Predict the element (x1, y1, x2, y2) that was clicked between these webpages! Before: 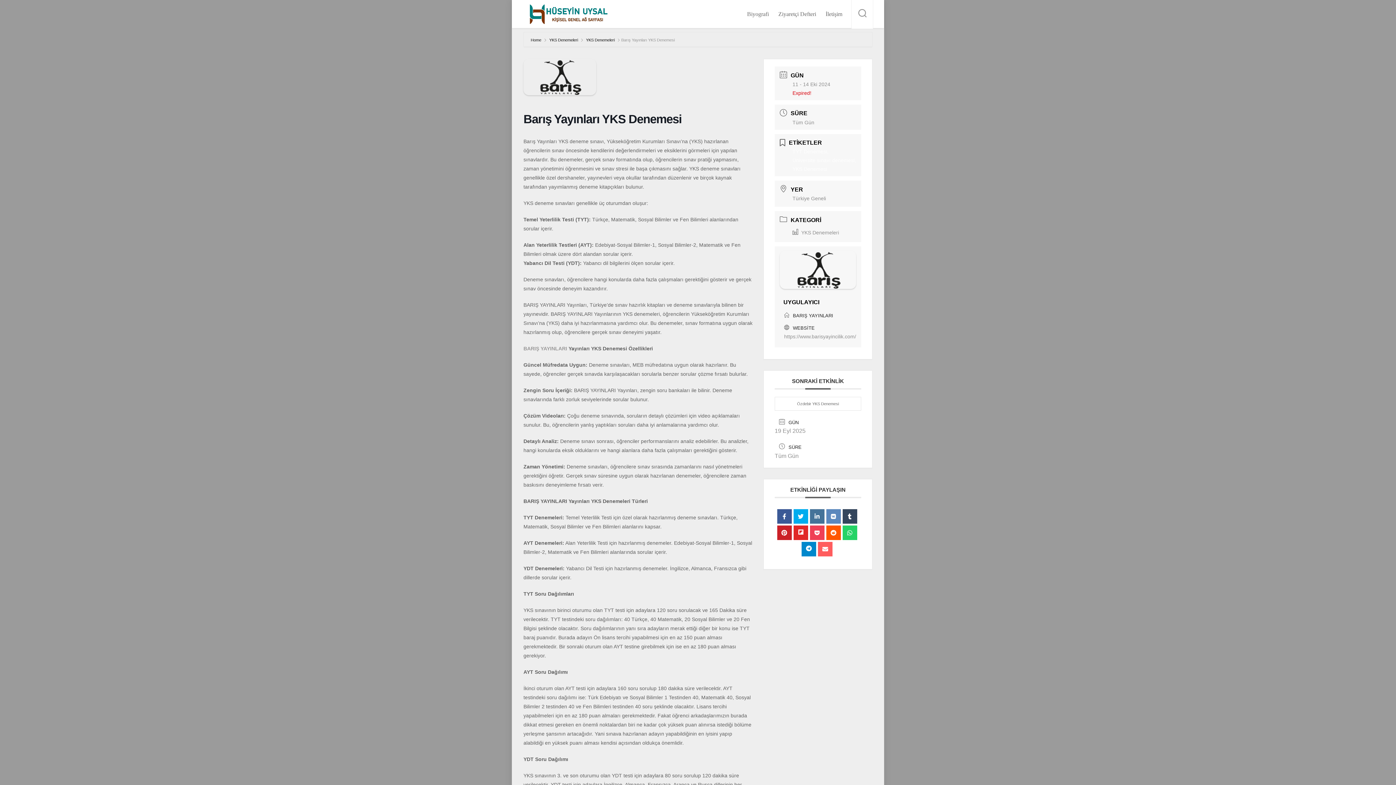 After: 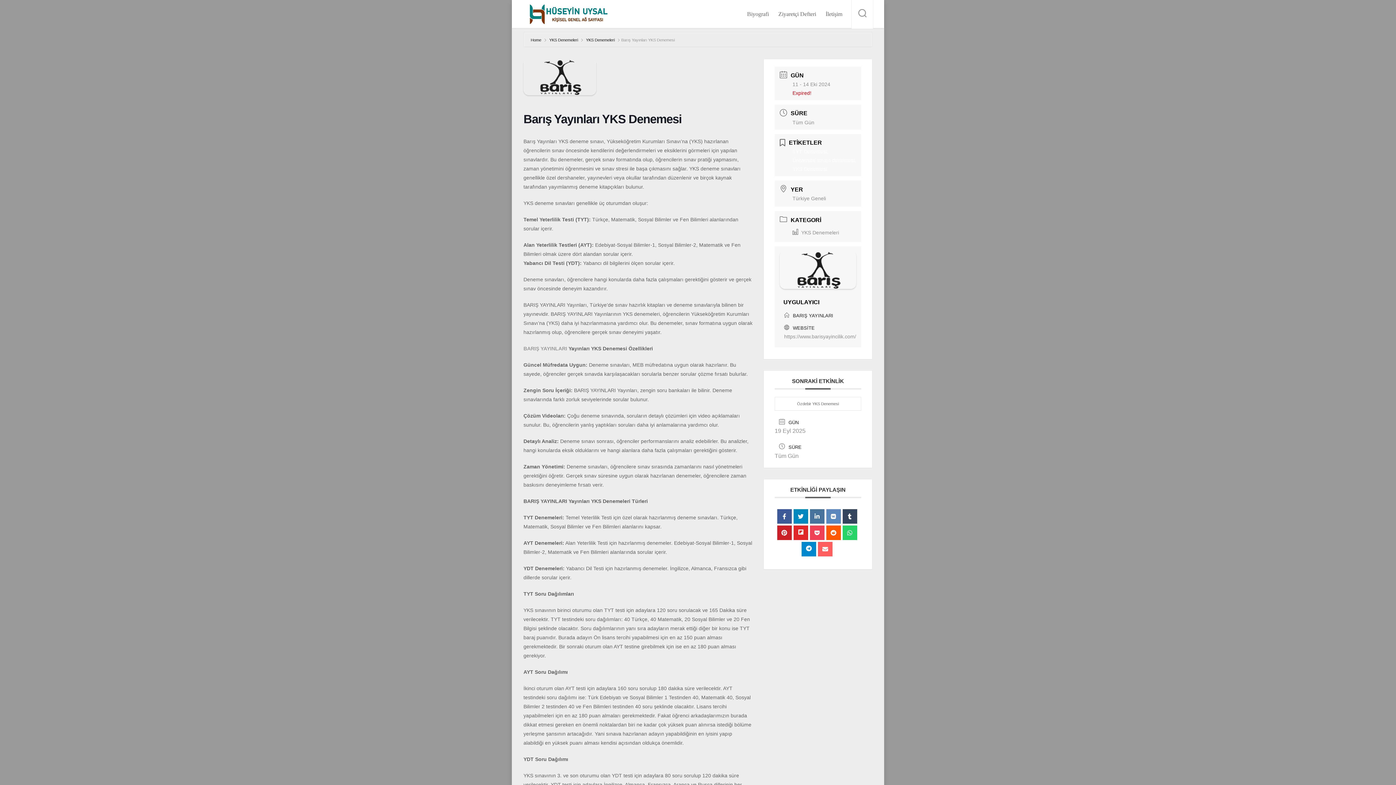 Action: bbox: (793, 509, 808, 523)